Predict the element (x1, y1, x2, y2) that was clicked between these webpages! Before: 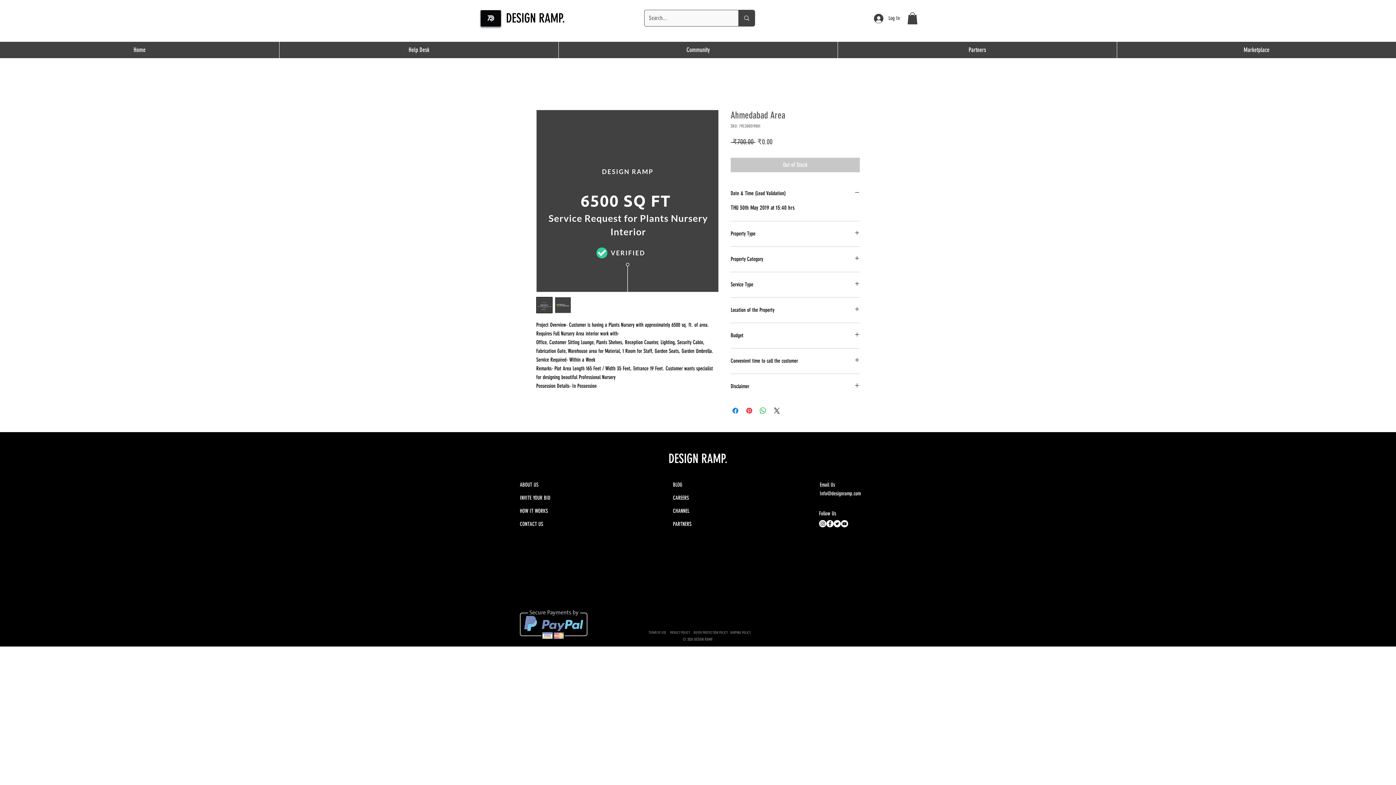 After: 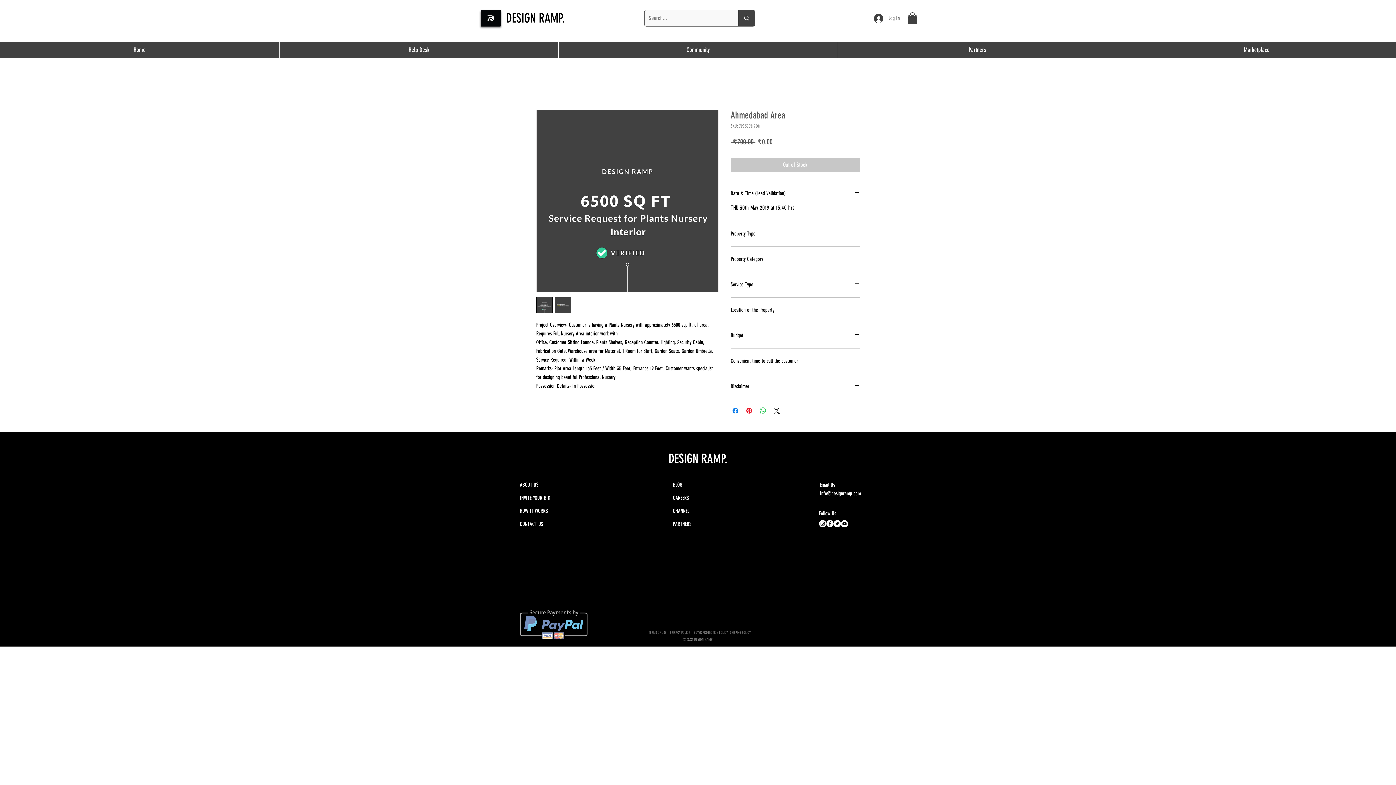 Action: bbox: (820, 490, 861, 497) label: Info@designramp.com